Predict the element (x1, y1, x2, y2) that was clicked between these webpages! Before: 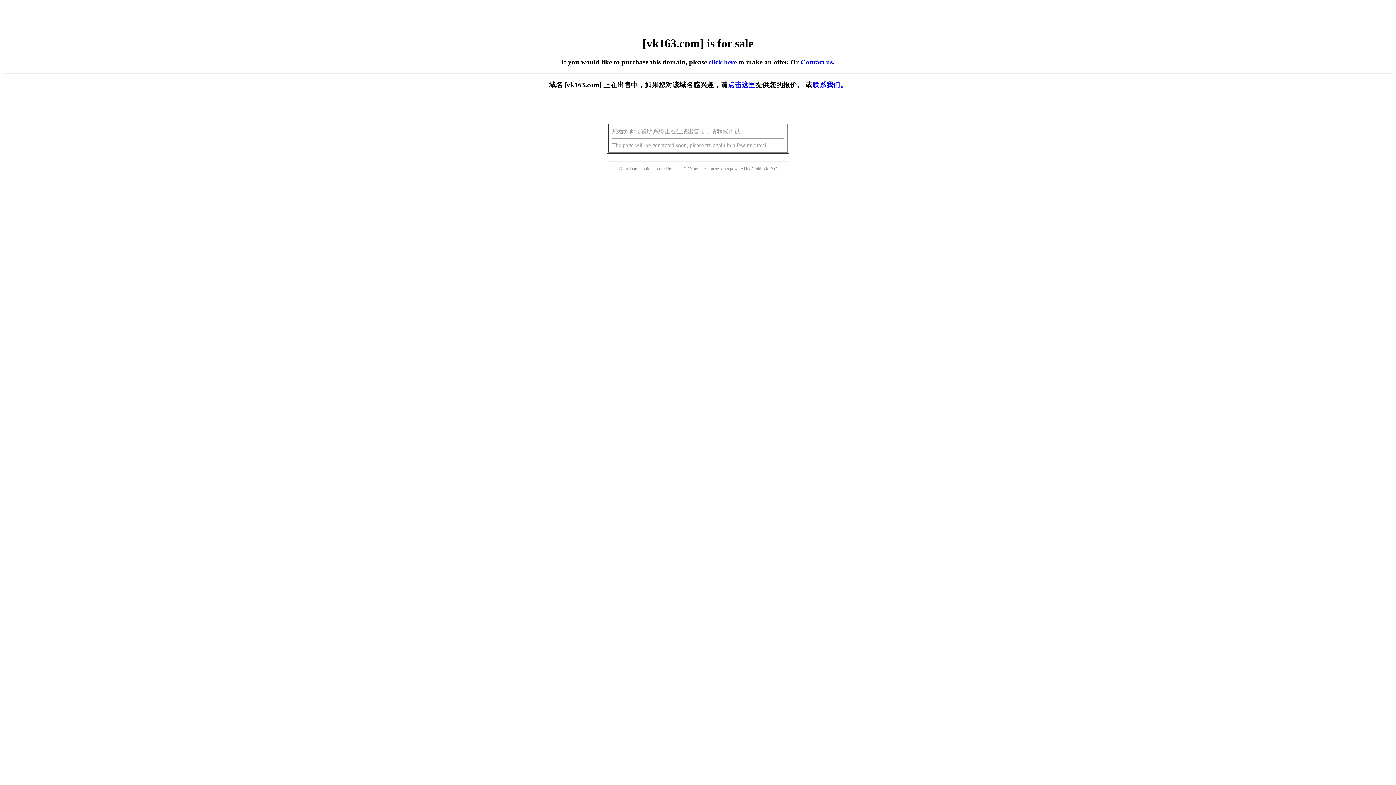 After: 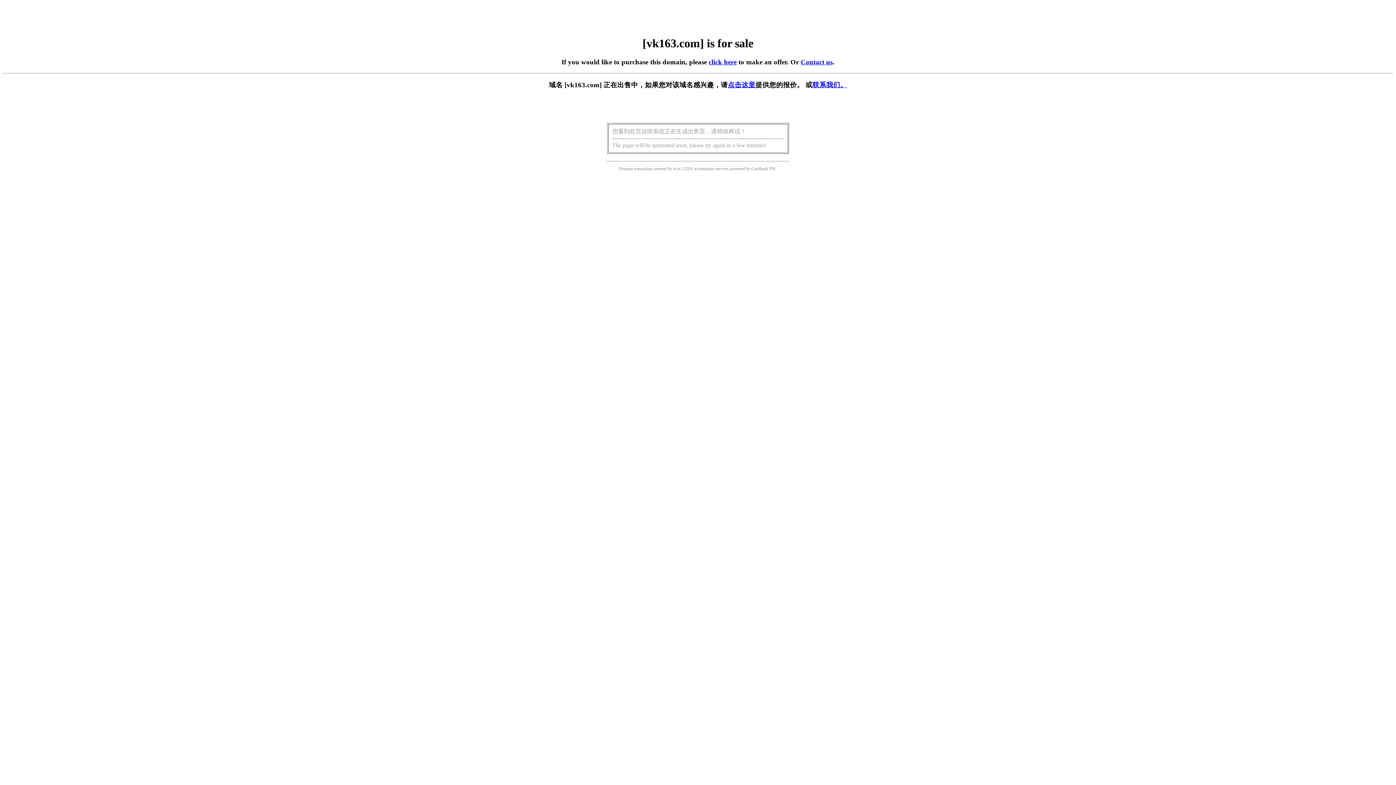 Action: bbox: (708, 58, 736, 65) label: click here